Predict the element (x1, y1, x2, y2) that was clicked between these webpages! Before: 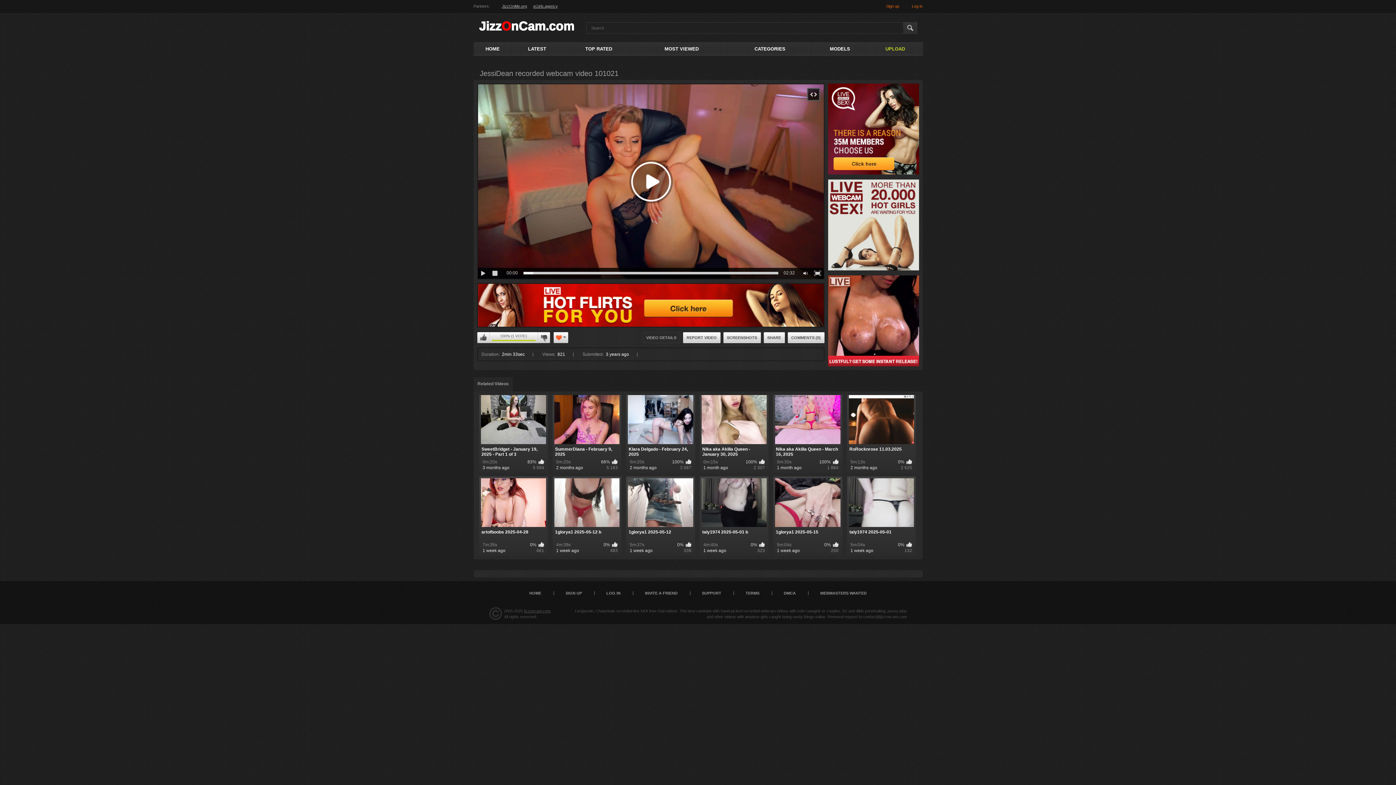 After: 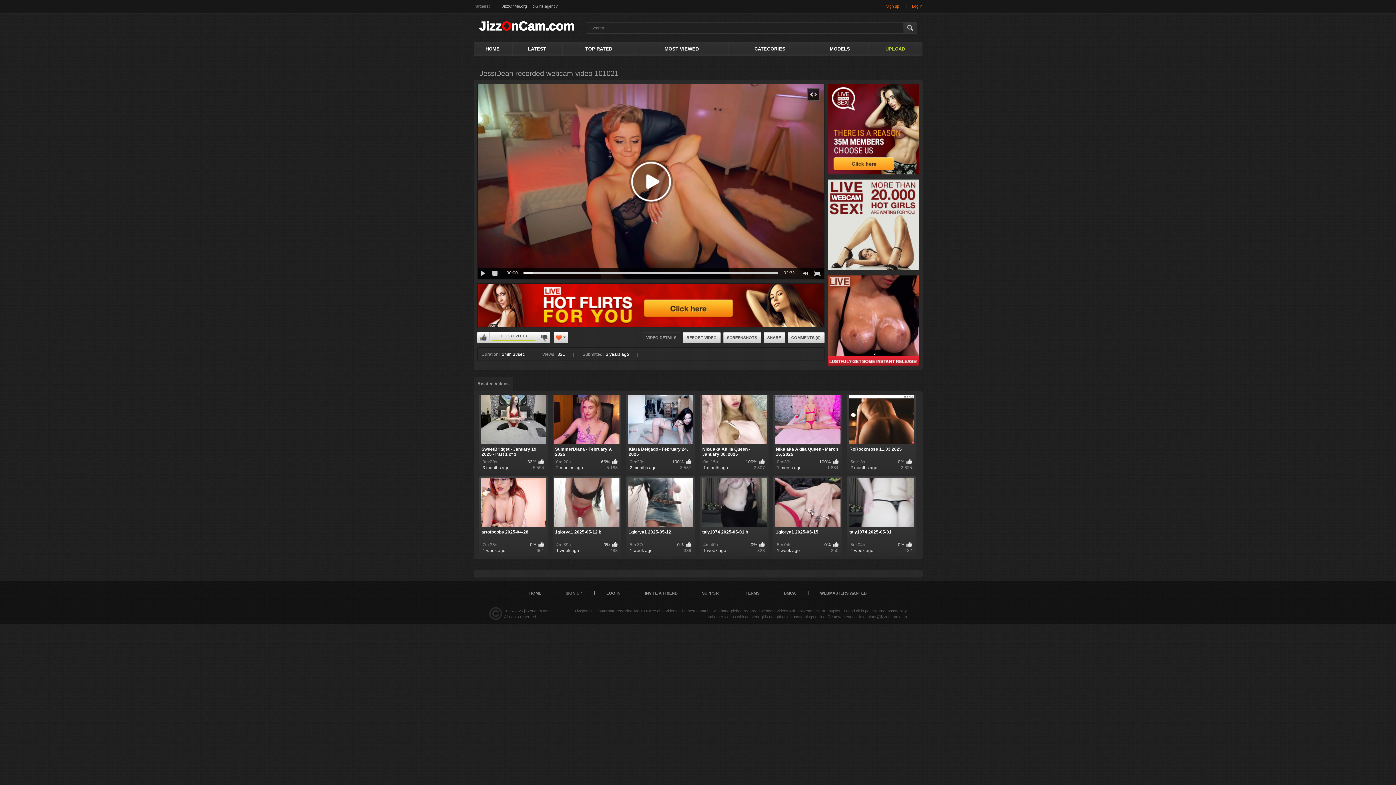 Action: bbox: (478, 321, 823, 326)